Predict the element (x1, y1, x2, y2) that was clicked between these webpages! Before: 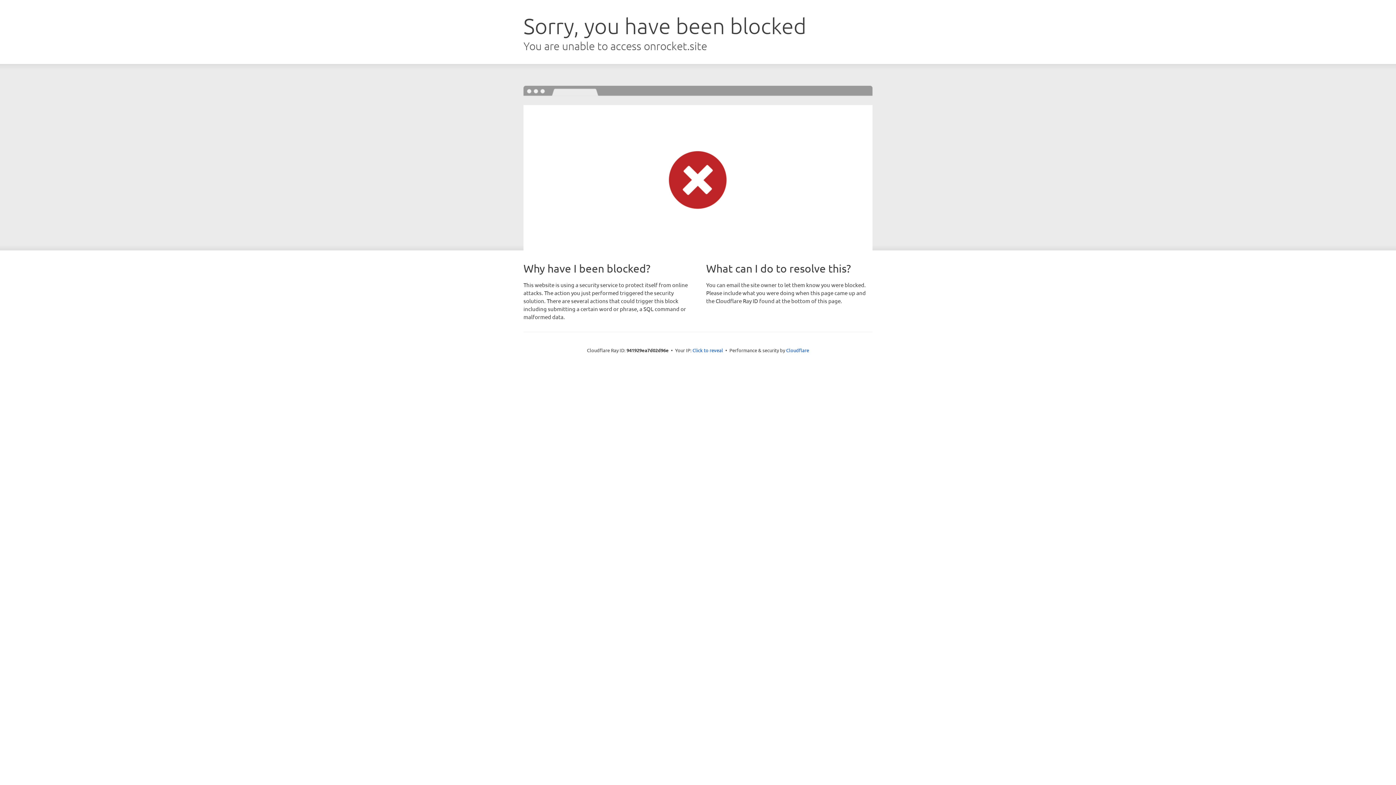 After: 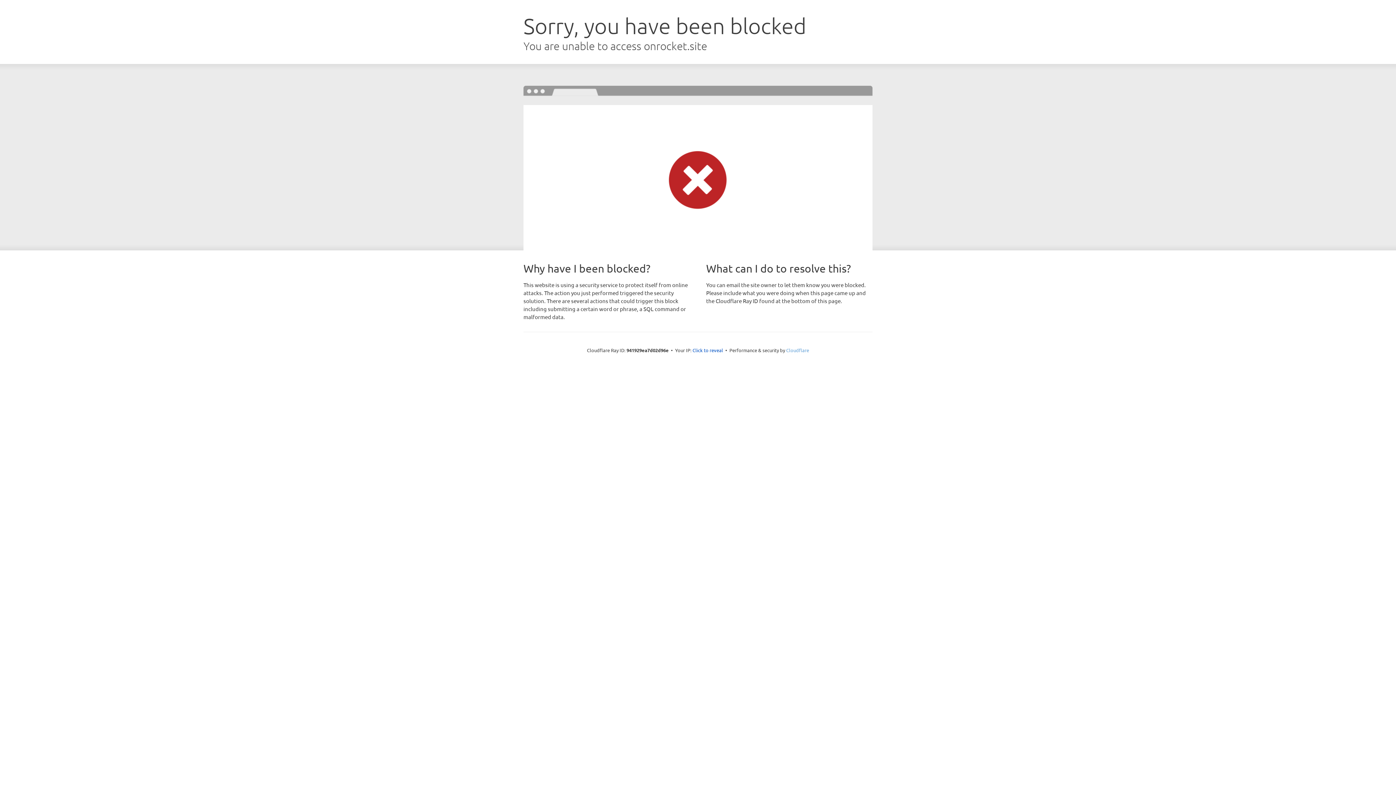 Action: bbox: (786, 347, 809, 353) label: Cloudflare